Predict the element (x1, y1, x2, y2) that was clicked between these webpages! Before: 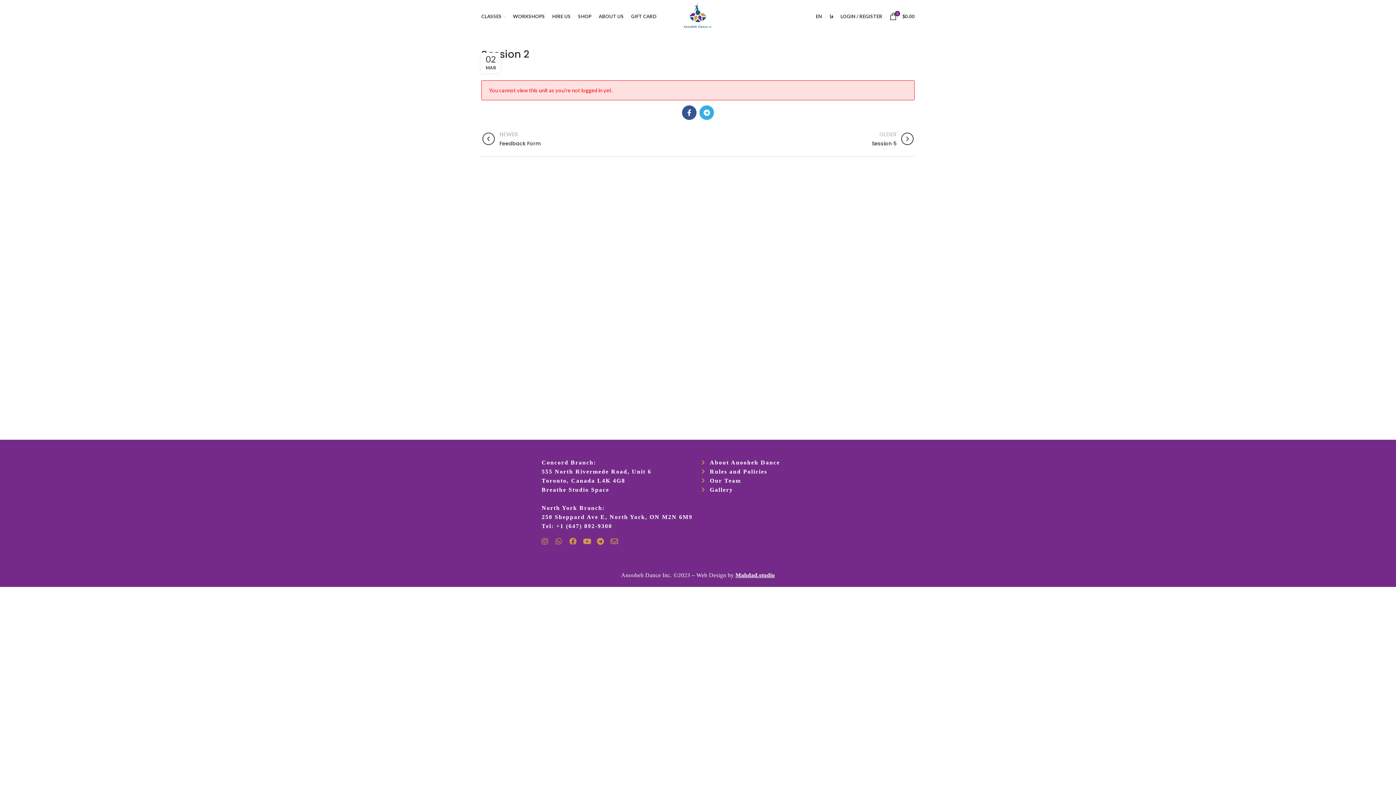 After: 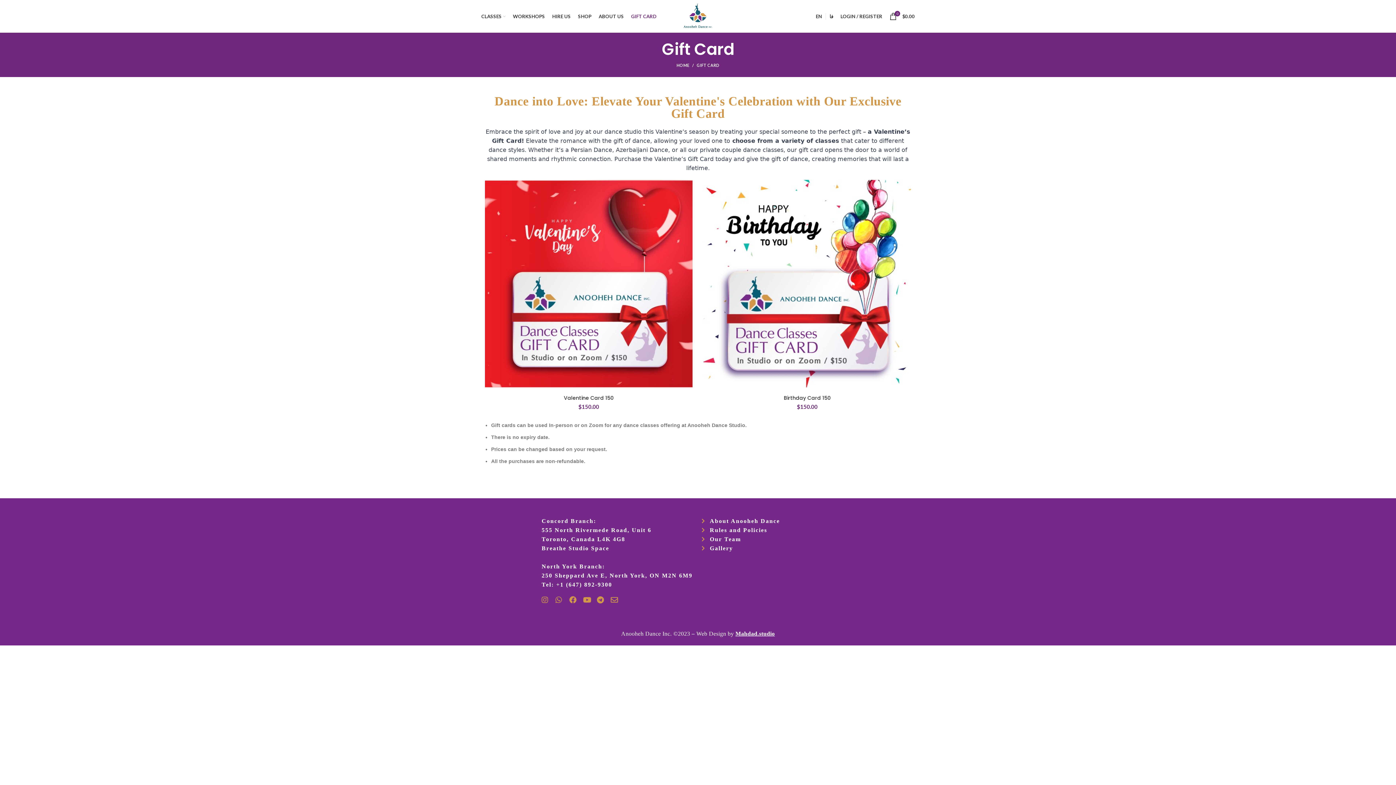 Action: label: GIFT CARD bbox: (627, 9, 660, 23)